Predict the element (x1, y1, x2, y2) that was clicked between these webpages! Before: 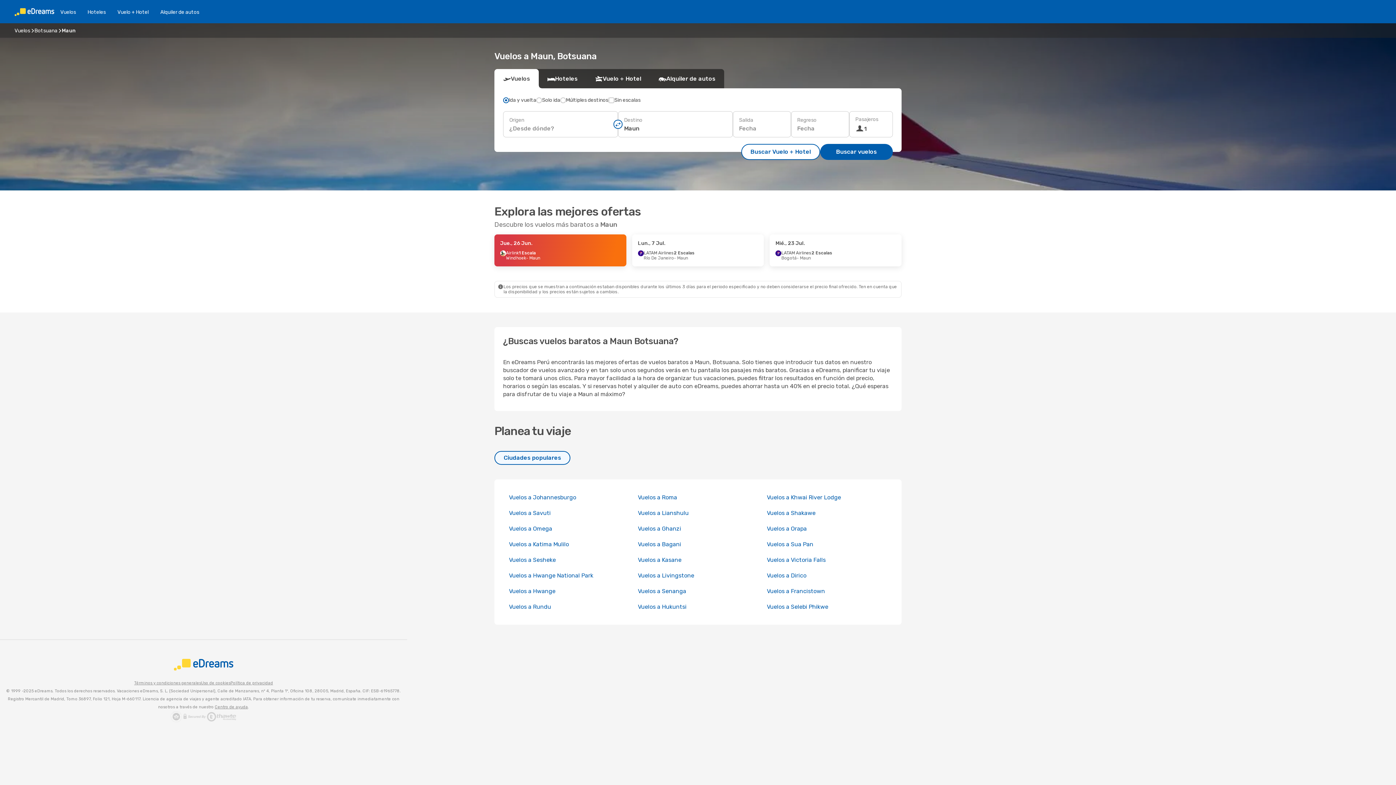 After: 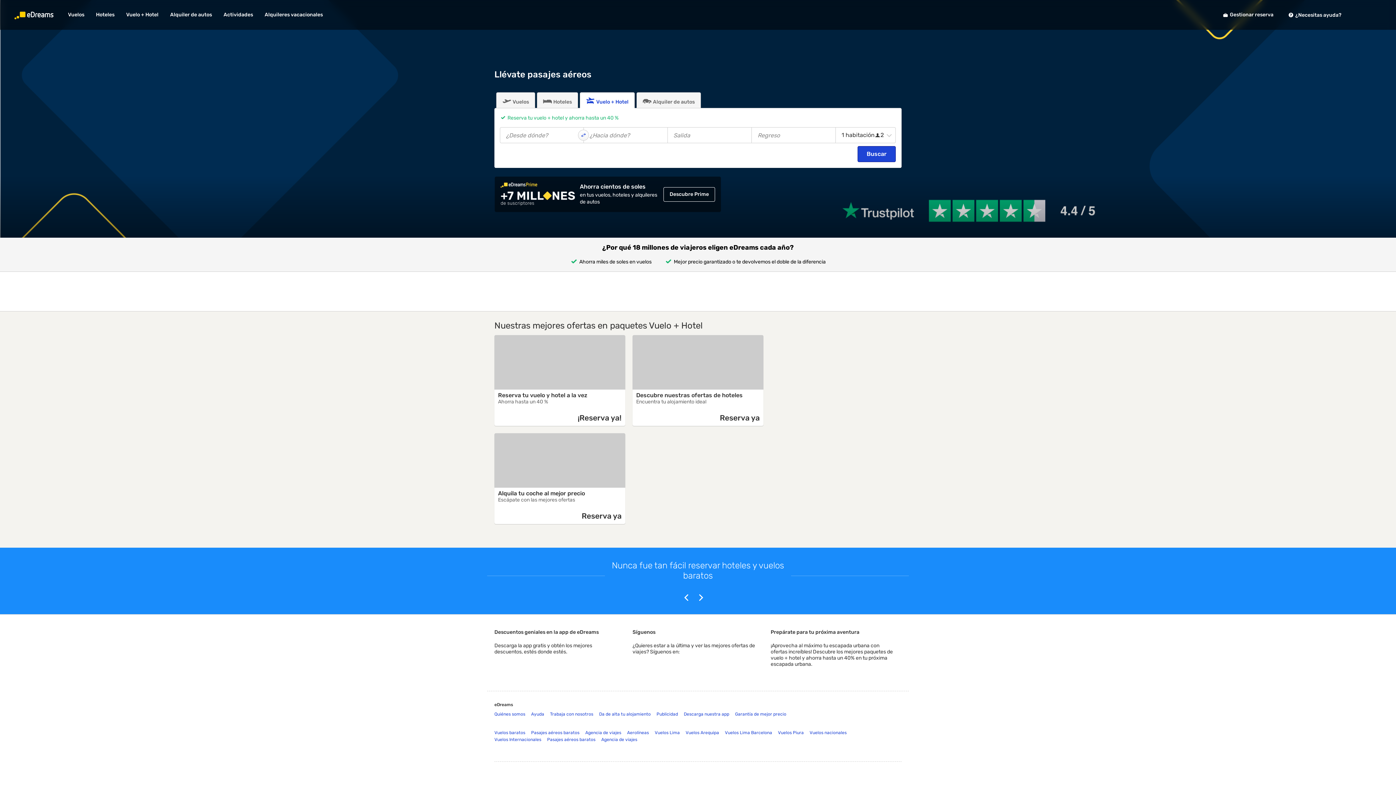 Action: bbox: (111, 8, 154, 15) label: Vuelo + Hotel